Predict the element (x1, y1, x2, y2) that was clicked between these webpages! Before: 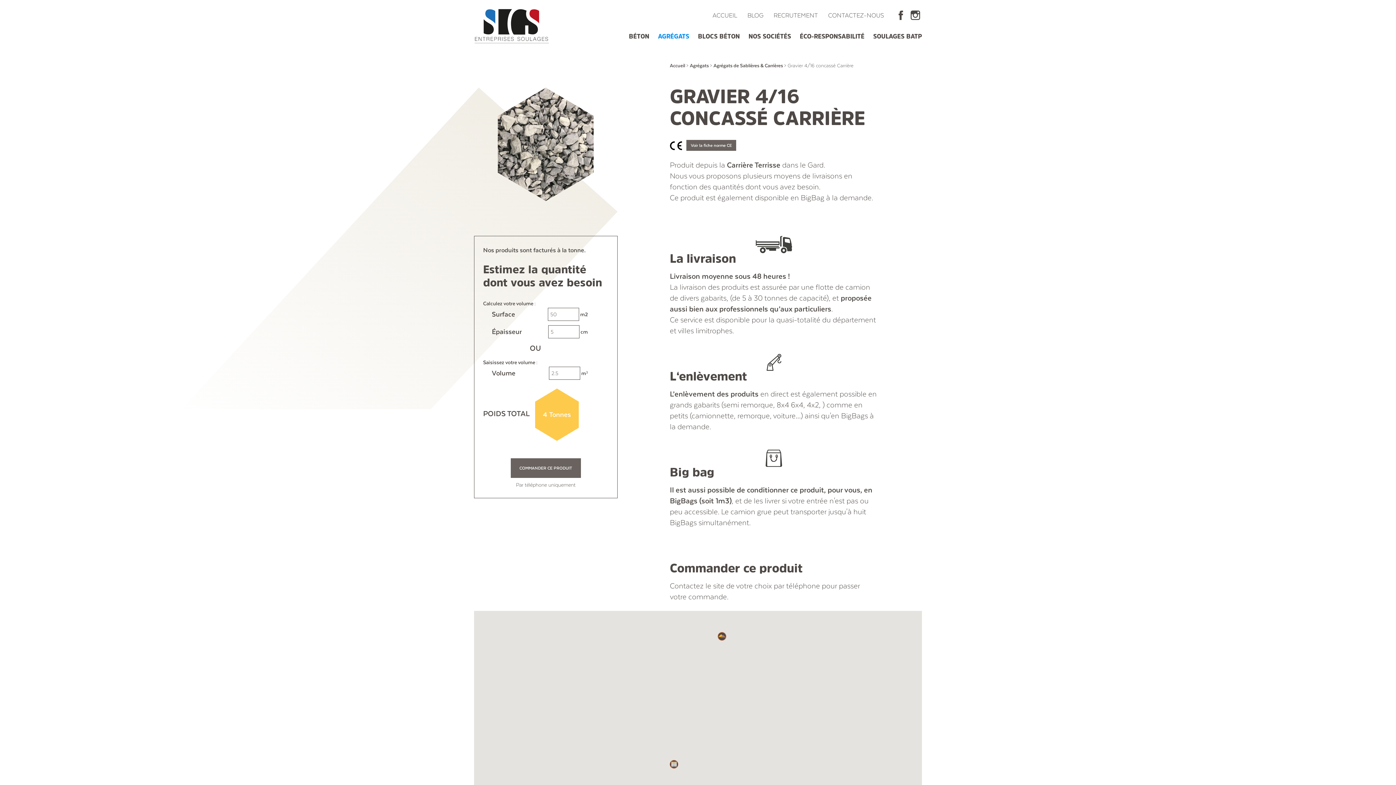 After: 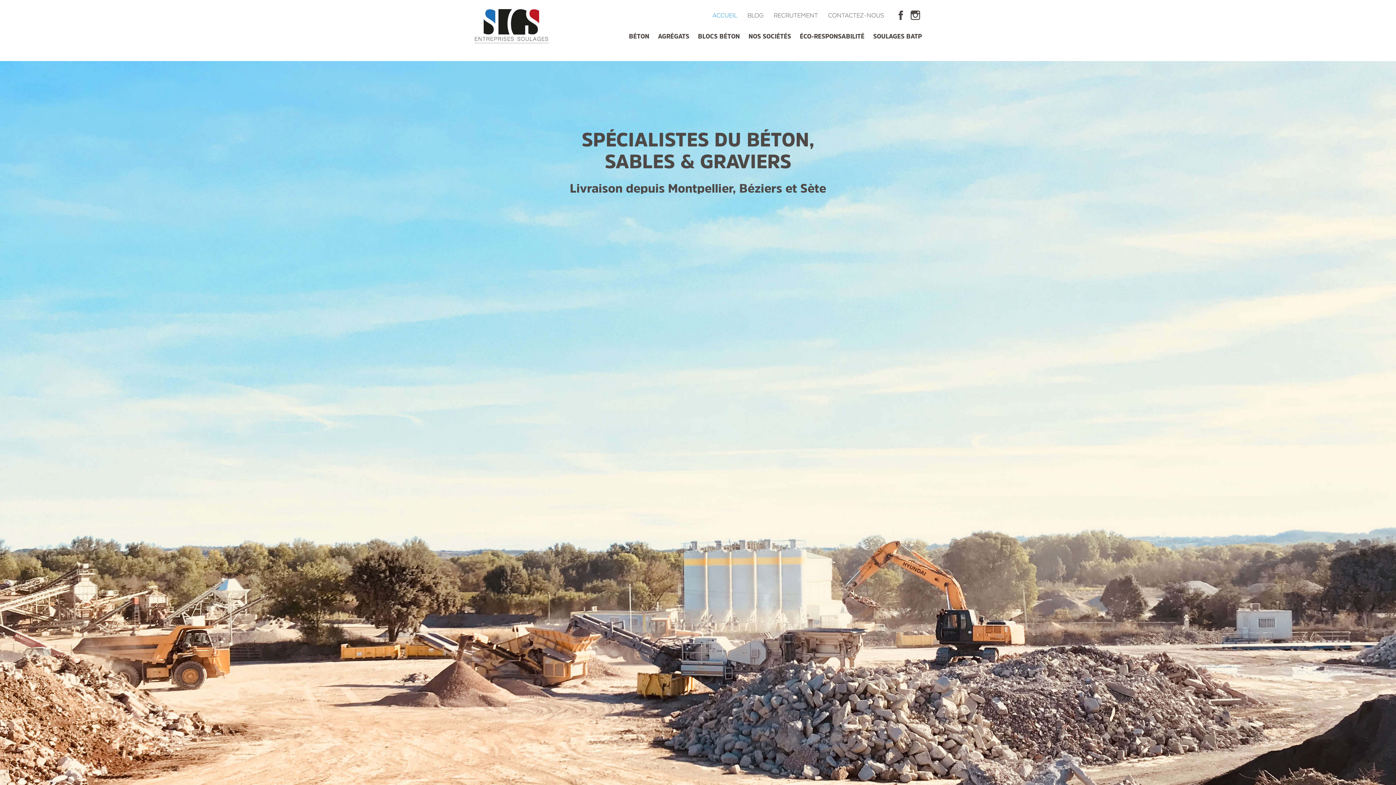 Action: label: ACCUEIL bbox: (712, 11, 737, 18)